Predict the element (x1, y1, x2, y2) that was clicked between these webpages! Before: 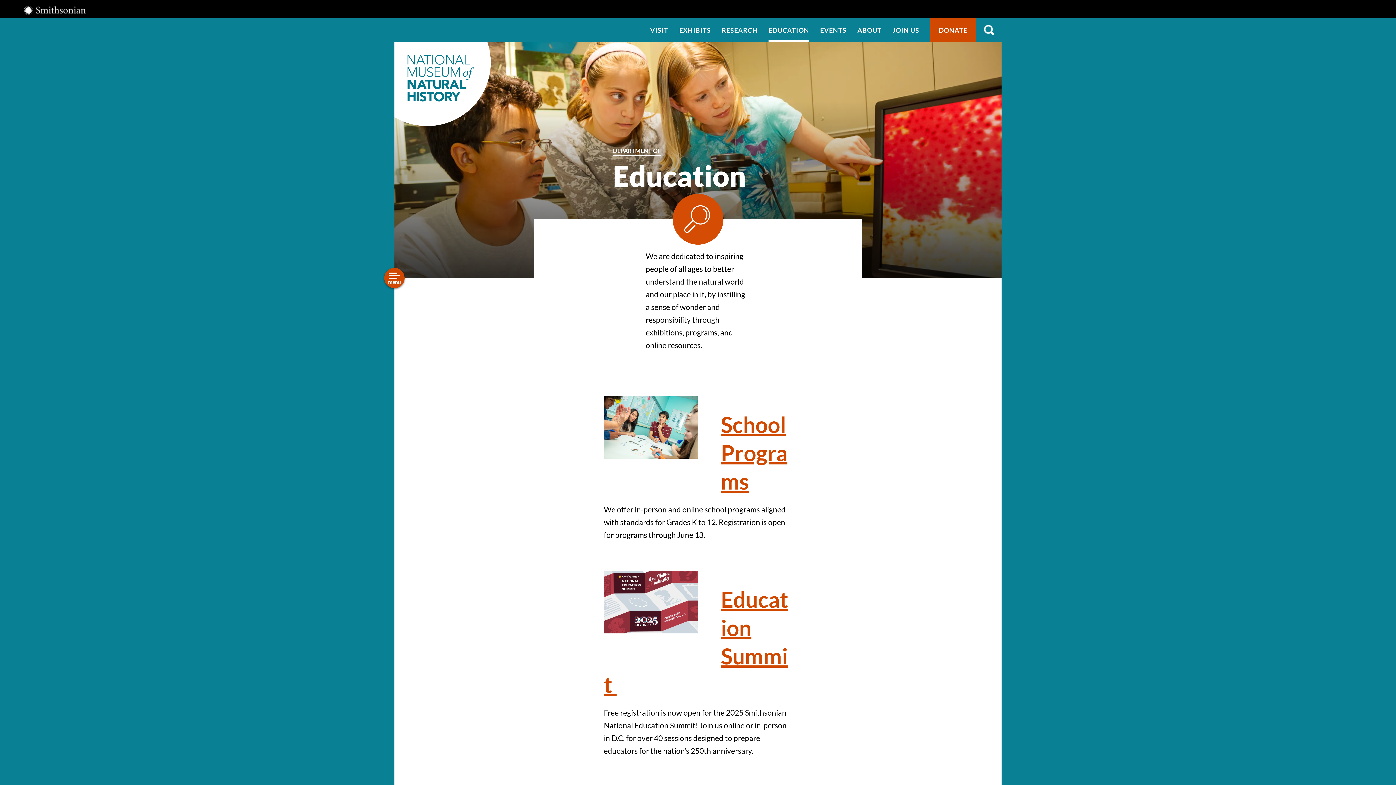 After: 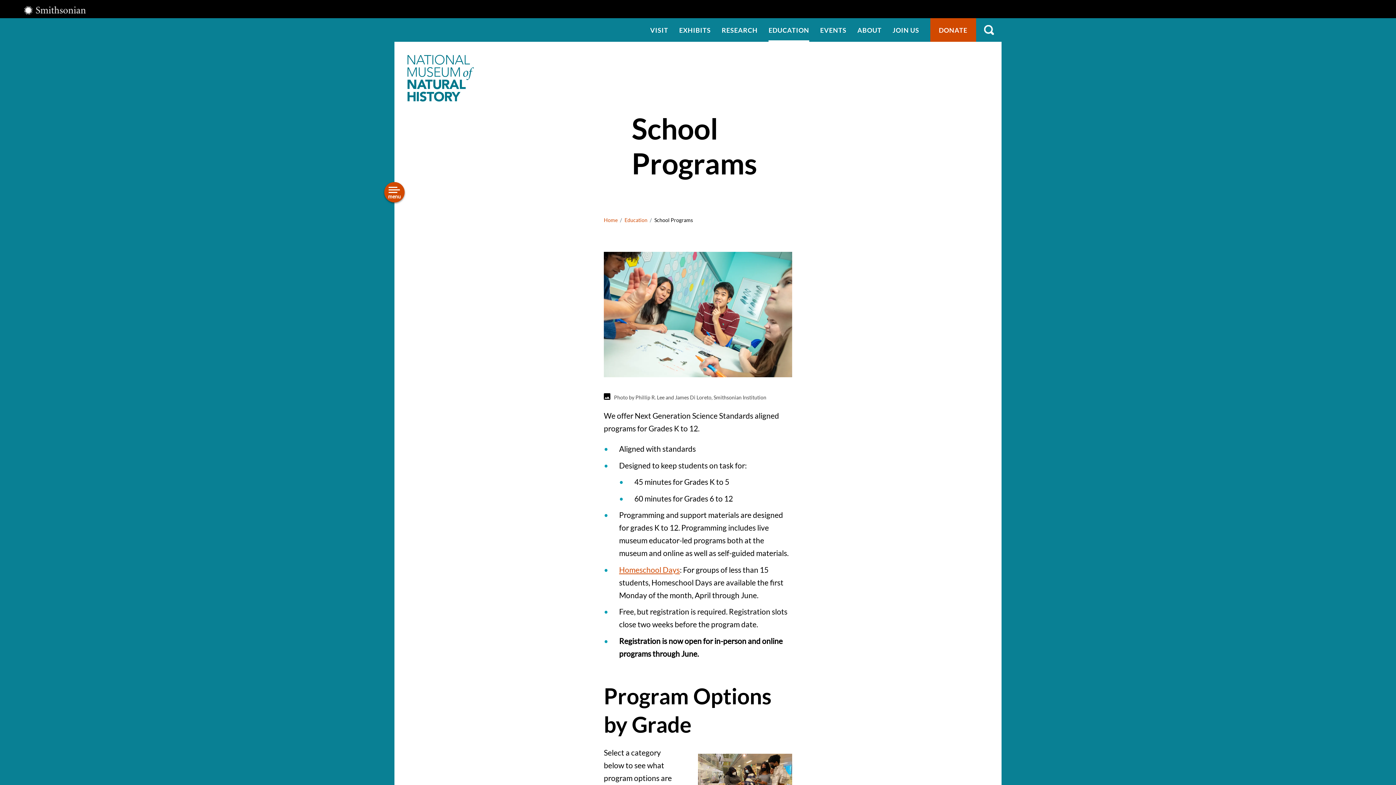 Action: label: School Programs bbox: (300, 331, 368, 340)